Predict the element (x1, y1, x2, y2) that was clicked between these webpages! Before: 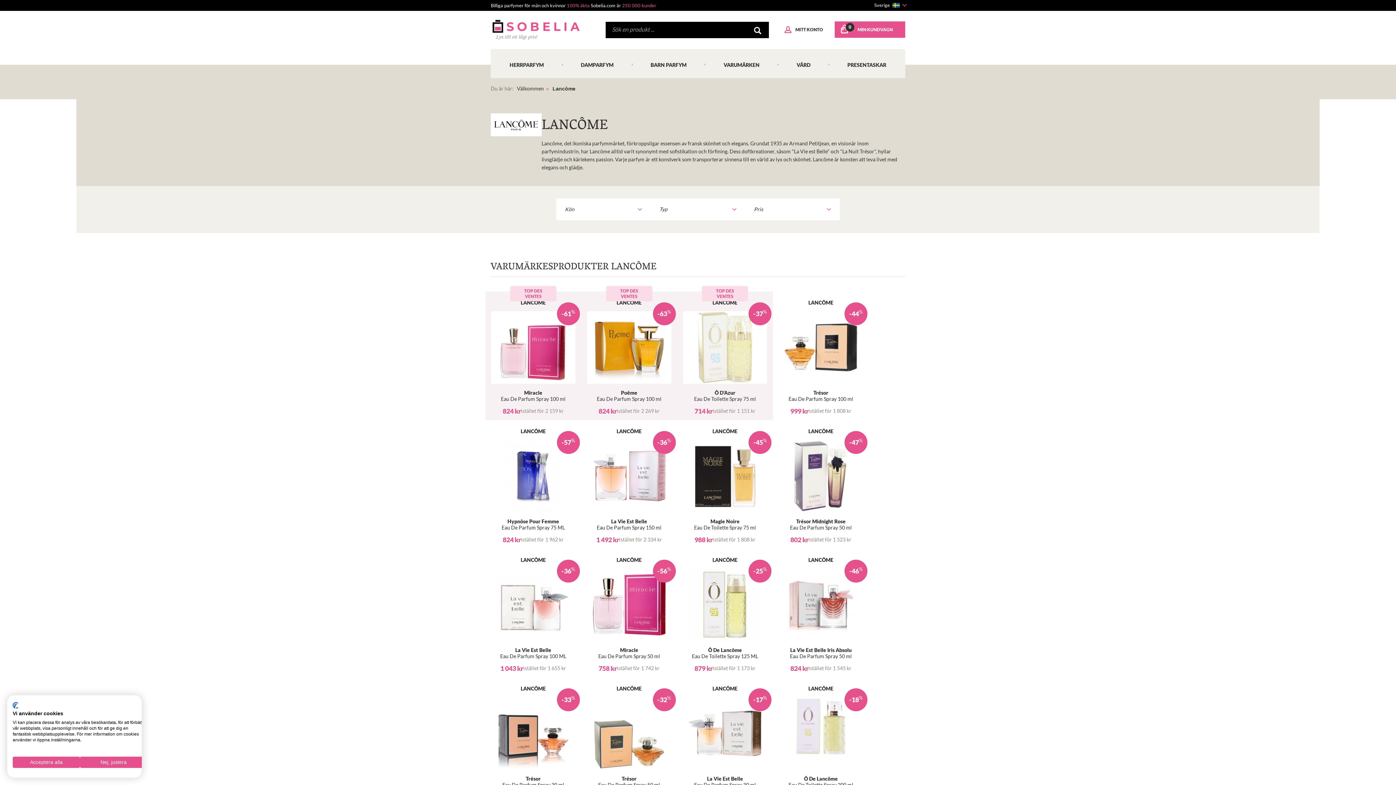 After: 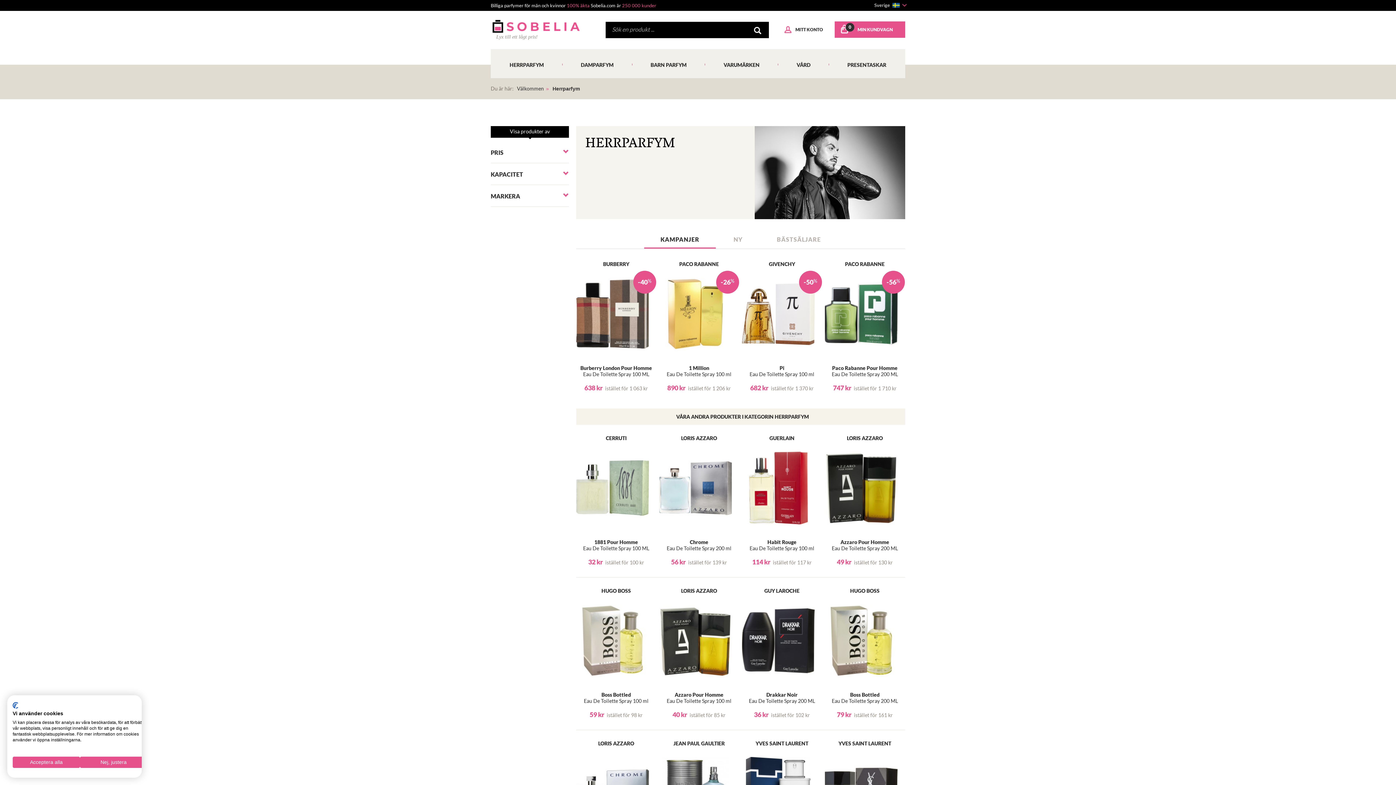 Action: label: HERRPARFYM bbox: (491, 49, 562, 78)